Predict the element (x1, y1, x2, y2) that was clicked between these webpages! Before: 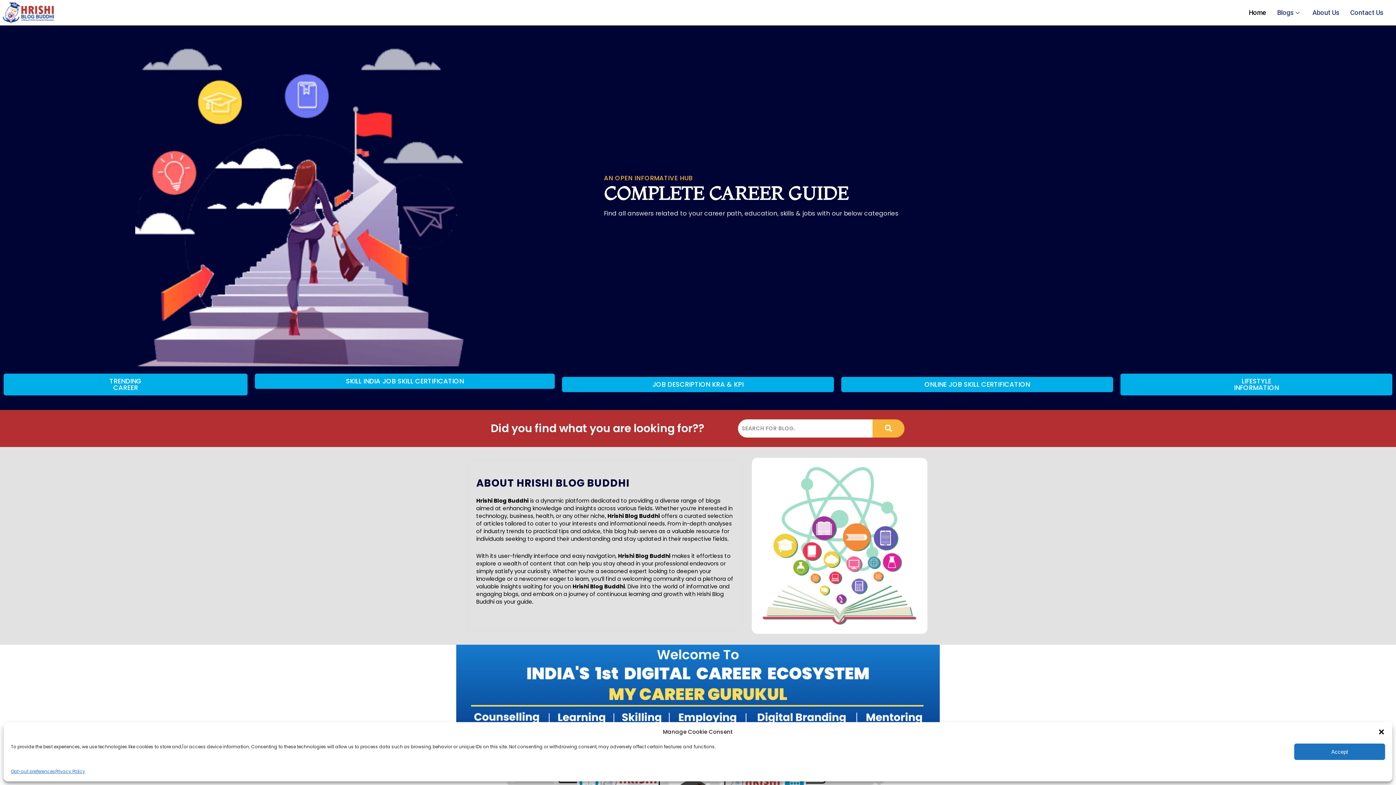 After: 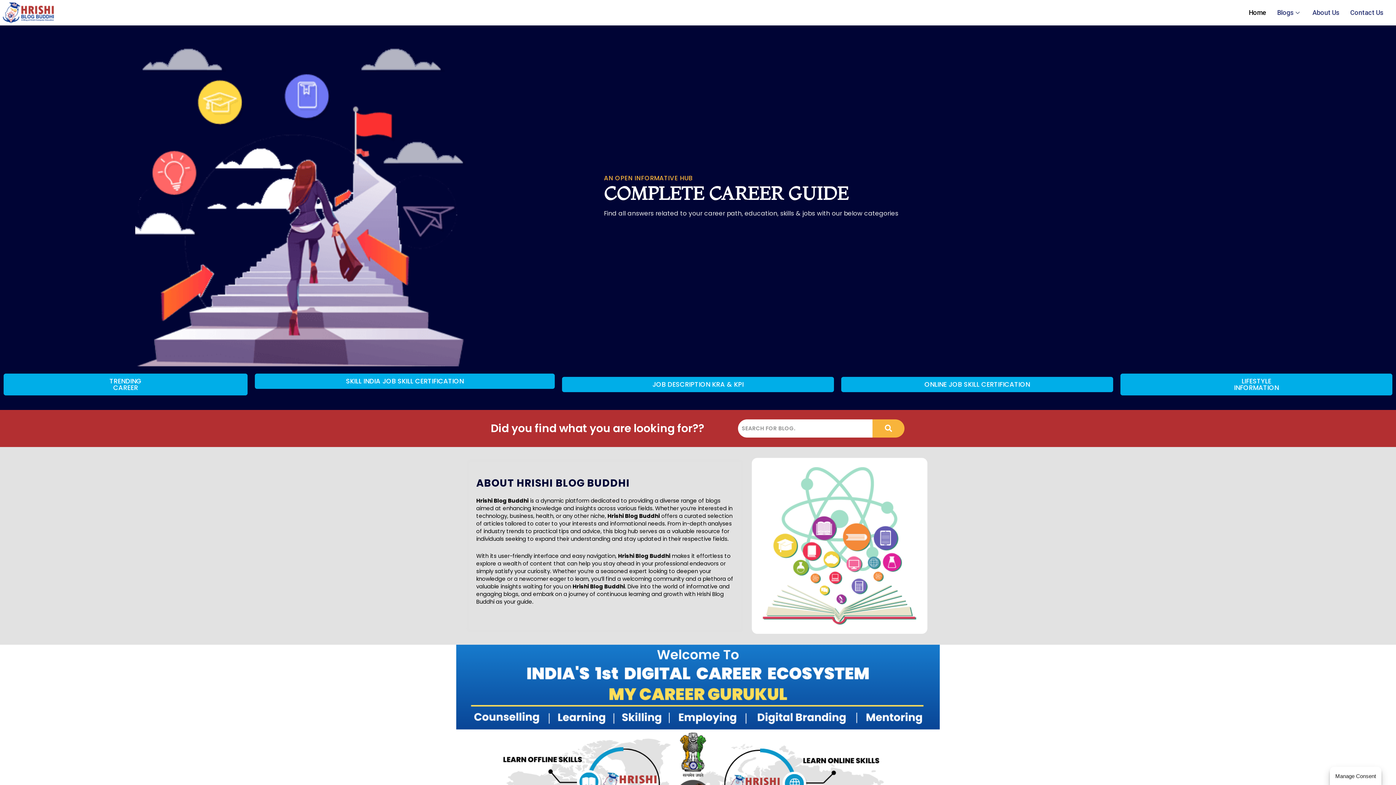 Action: label: Close dialog bbox: (1378, 728, 1385, 736)